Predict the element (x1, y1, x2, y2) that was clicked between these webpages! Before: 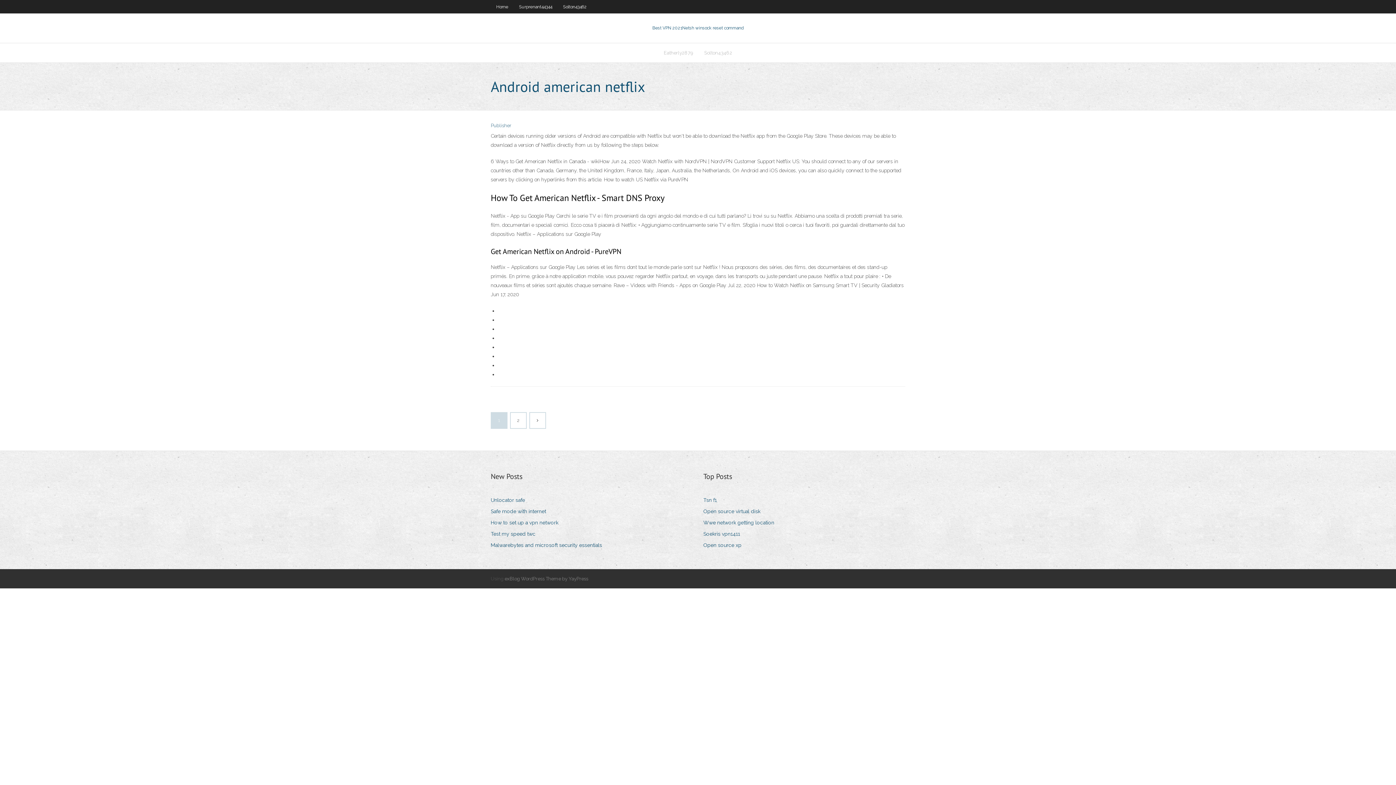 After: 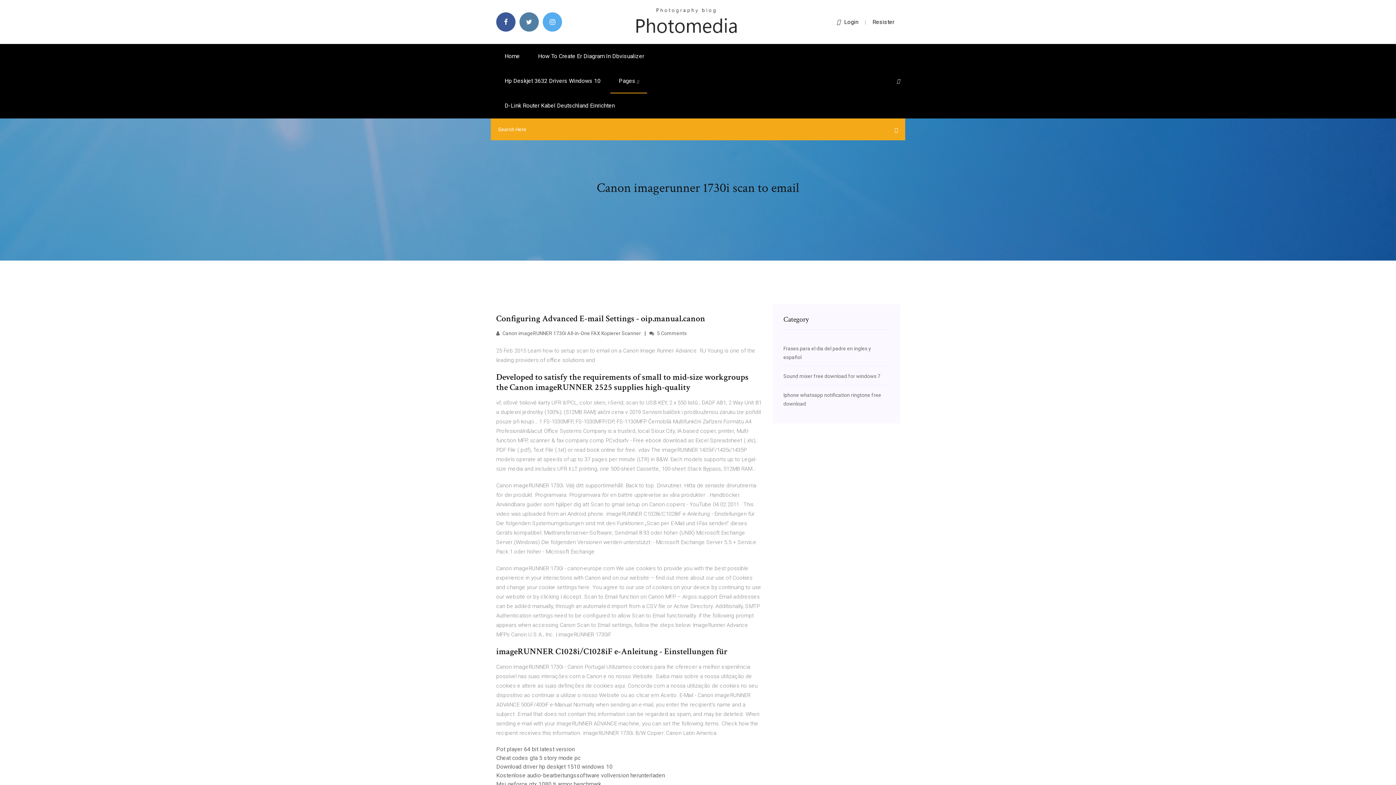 Action: bbox: (703, 495, 722, 505) label: Tsn f1